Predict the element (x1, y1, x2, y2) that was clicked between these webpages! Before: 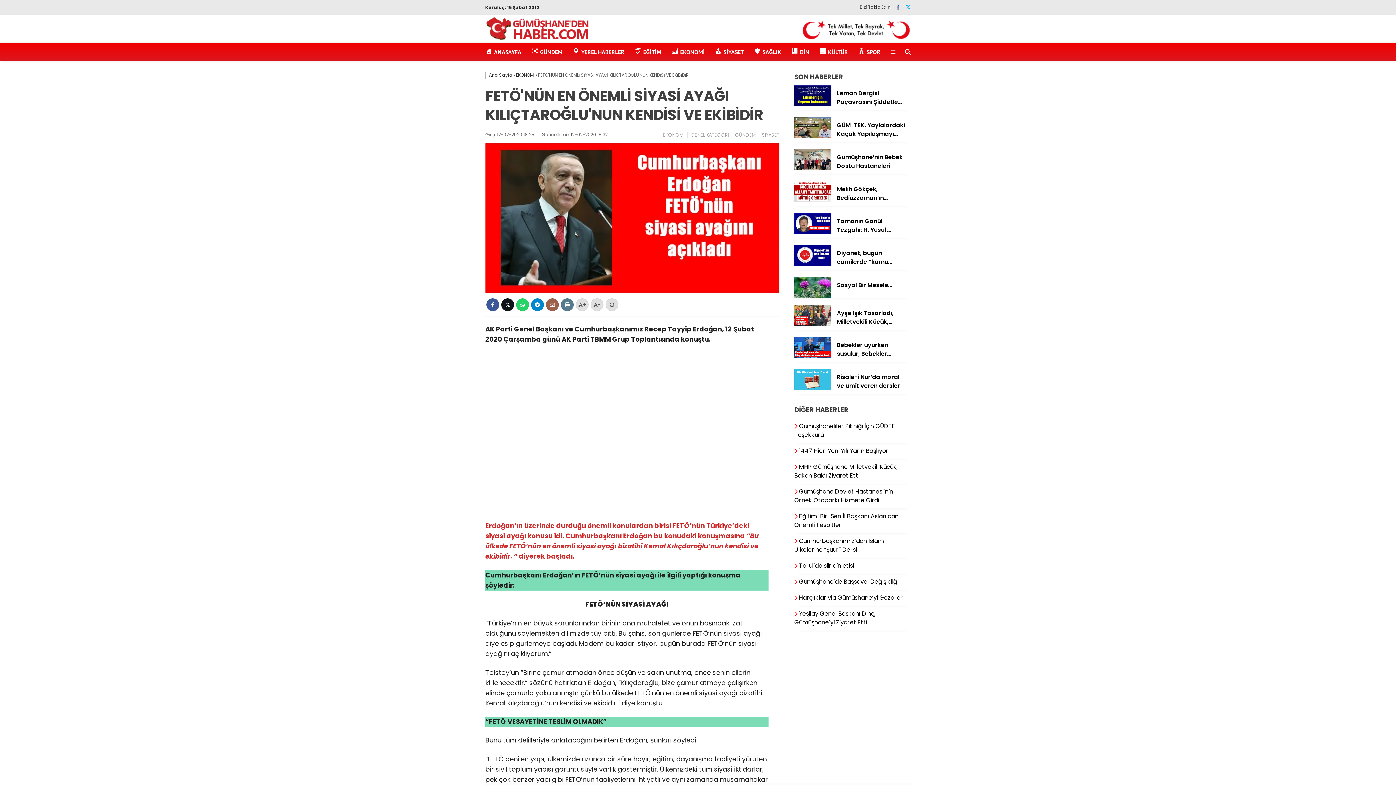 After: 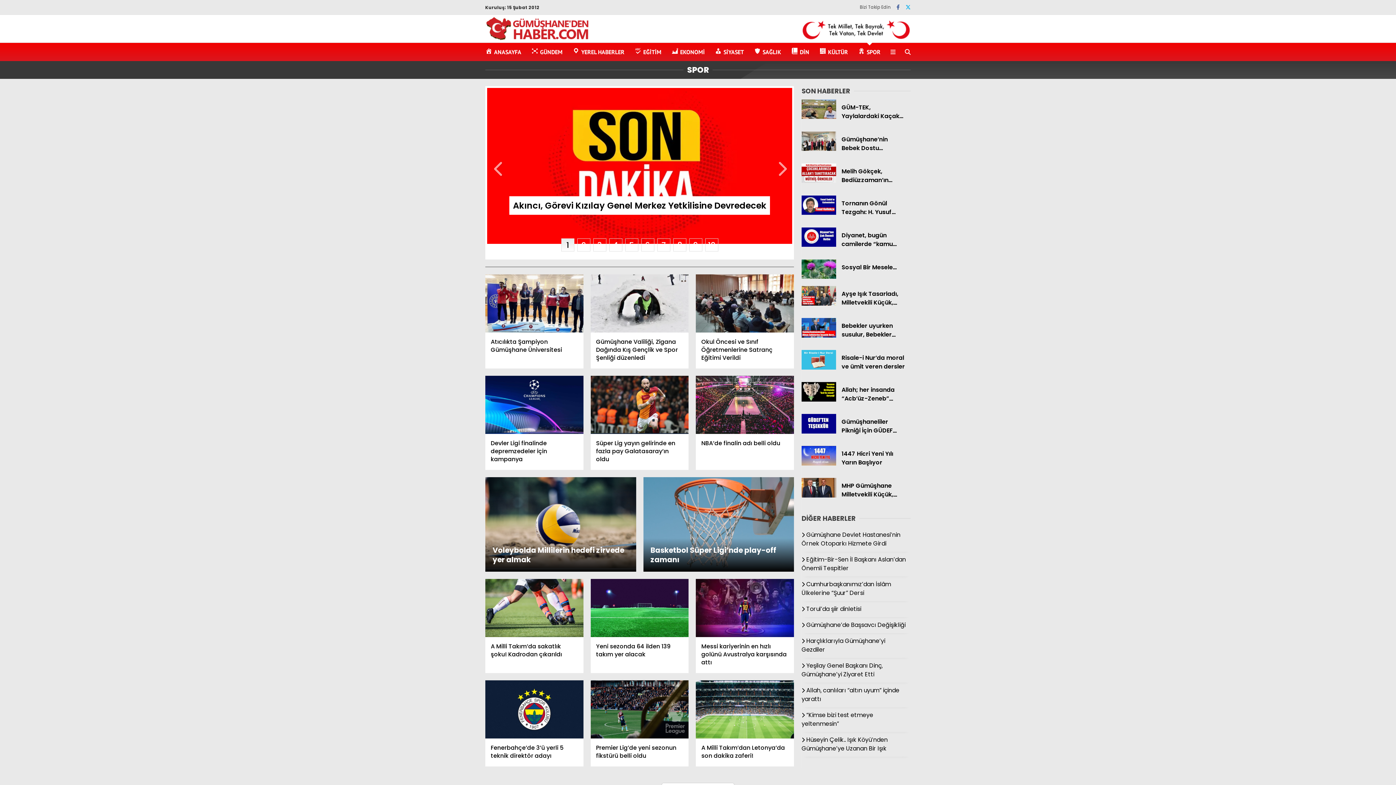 Action: label: SPOR bbox: (858, 42, 881, 61)